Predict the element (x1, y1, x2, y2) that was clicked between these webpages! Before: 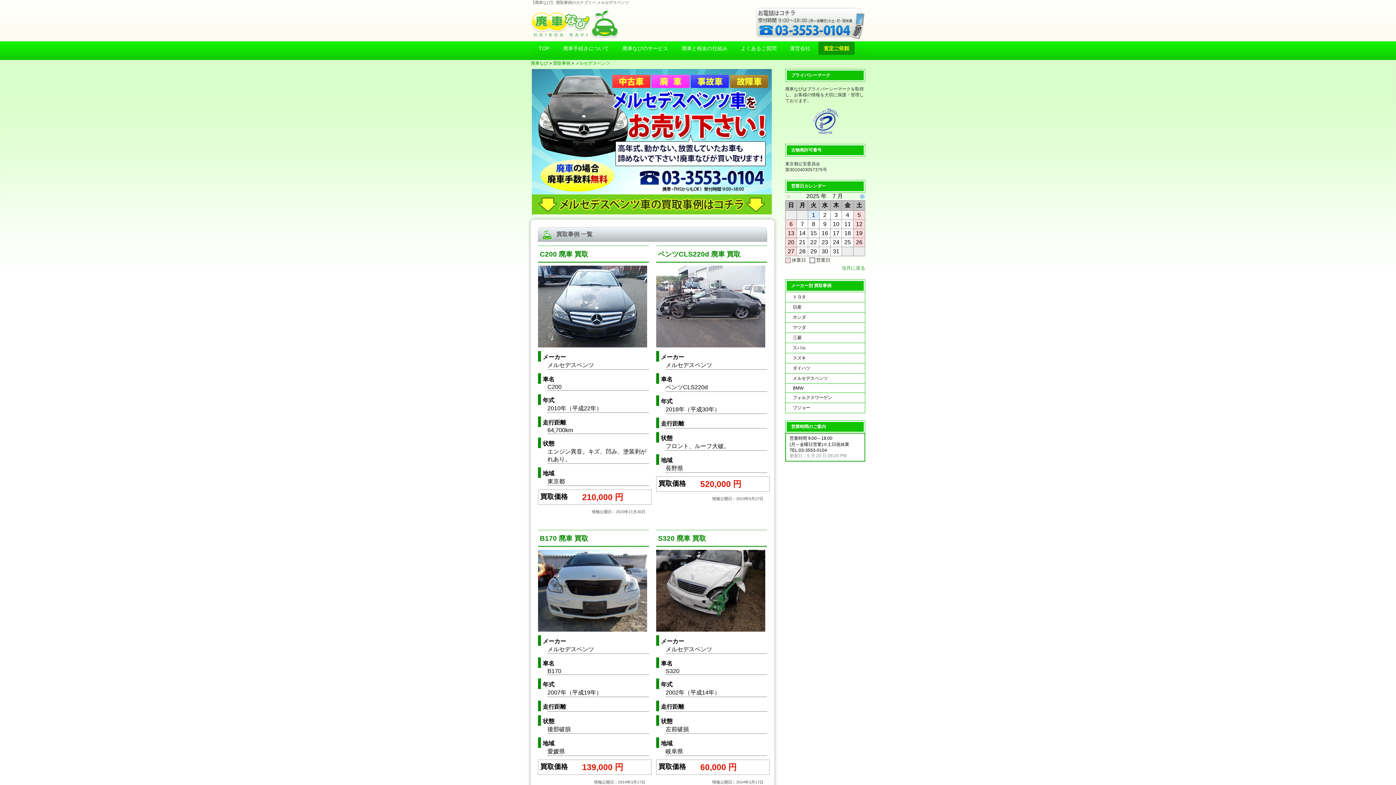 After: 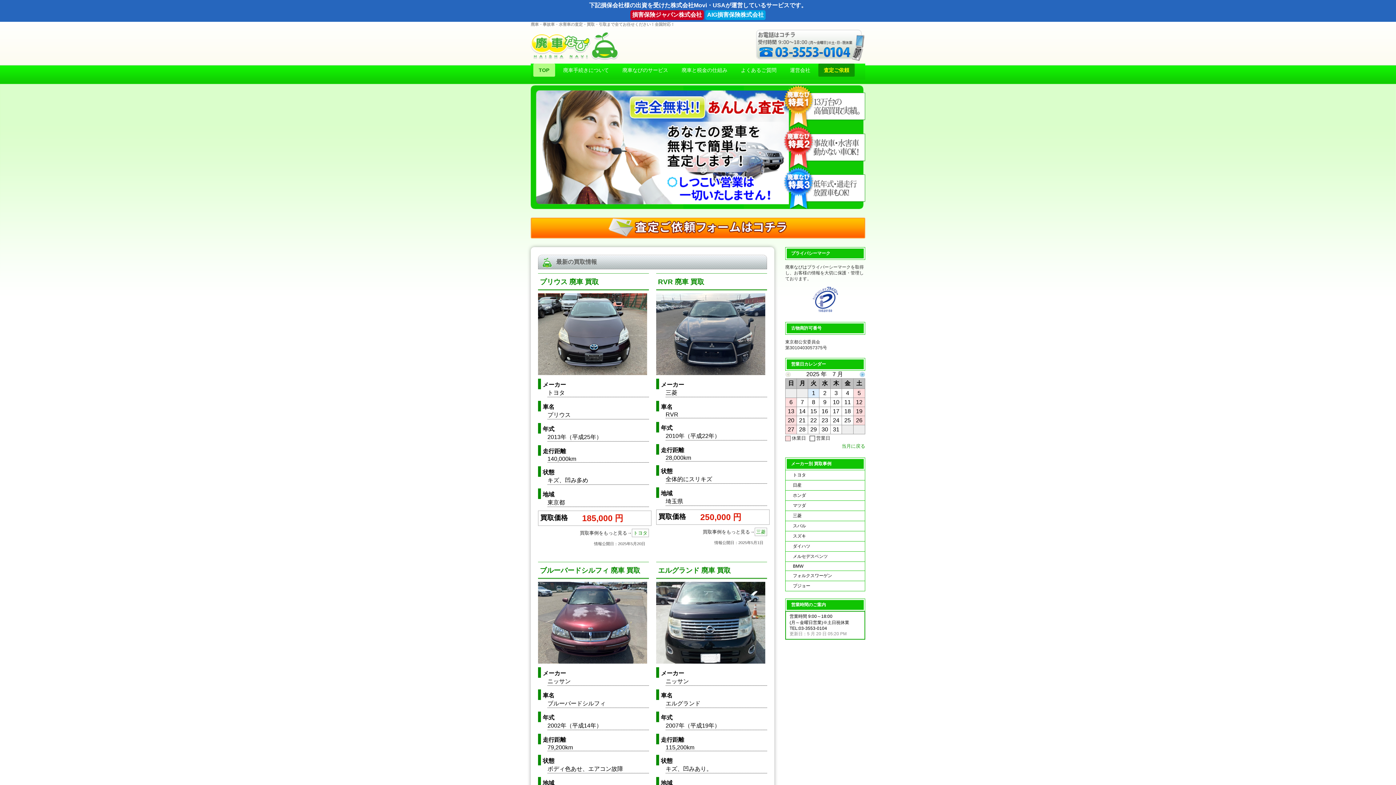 Action: bbox: (530, 35, 667, 41)